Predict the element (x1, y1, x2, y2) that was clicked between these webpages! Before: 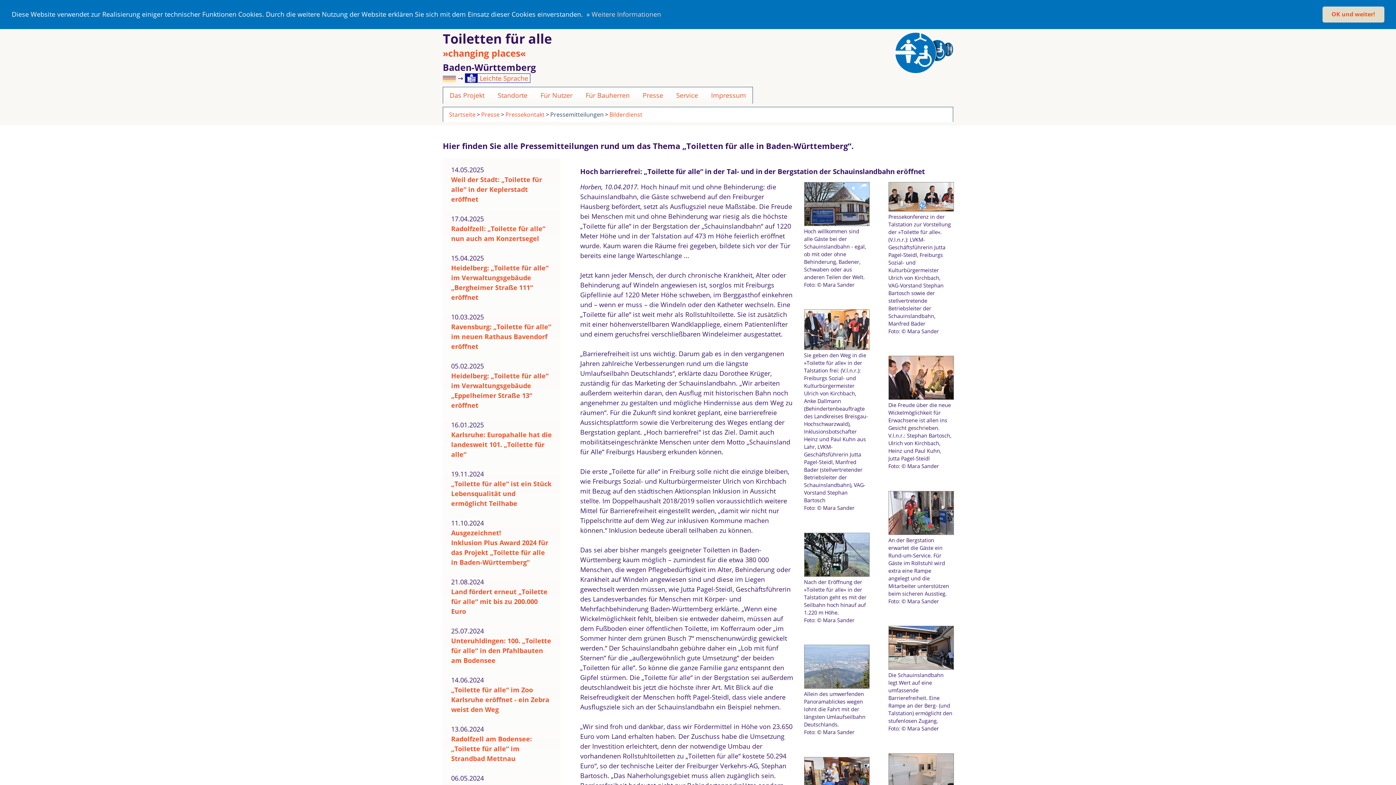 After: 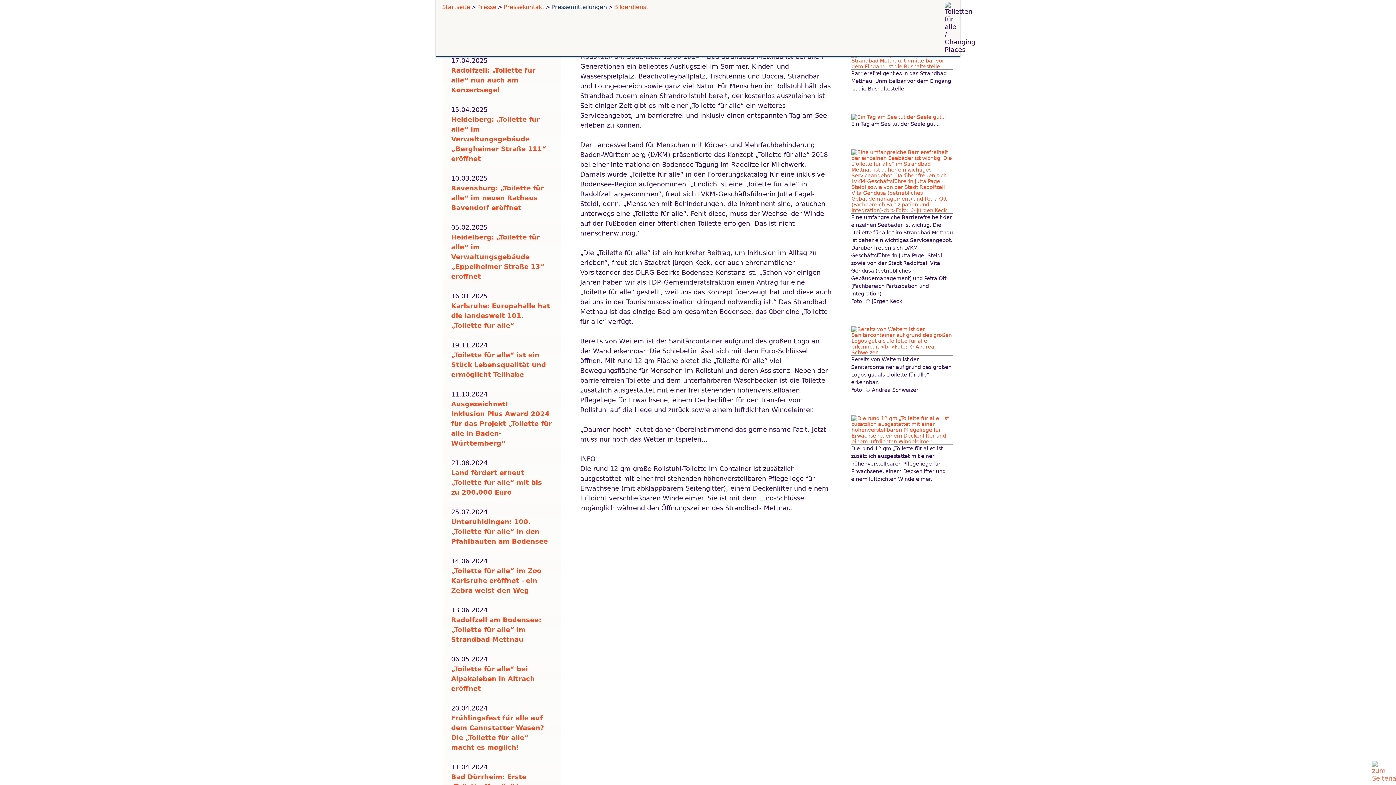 Action: bbox: (451, 734, 552, 763) label: Radolfzell am Bodensee: „Toilette für alle“ im Strandbad Mettnau